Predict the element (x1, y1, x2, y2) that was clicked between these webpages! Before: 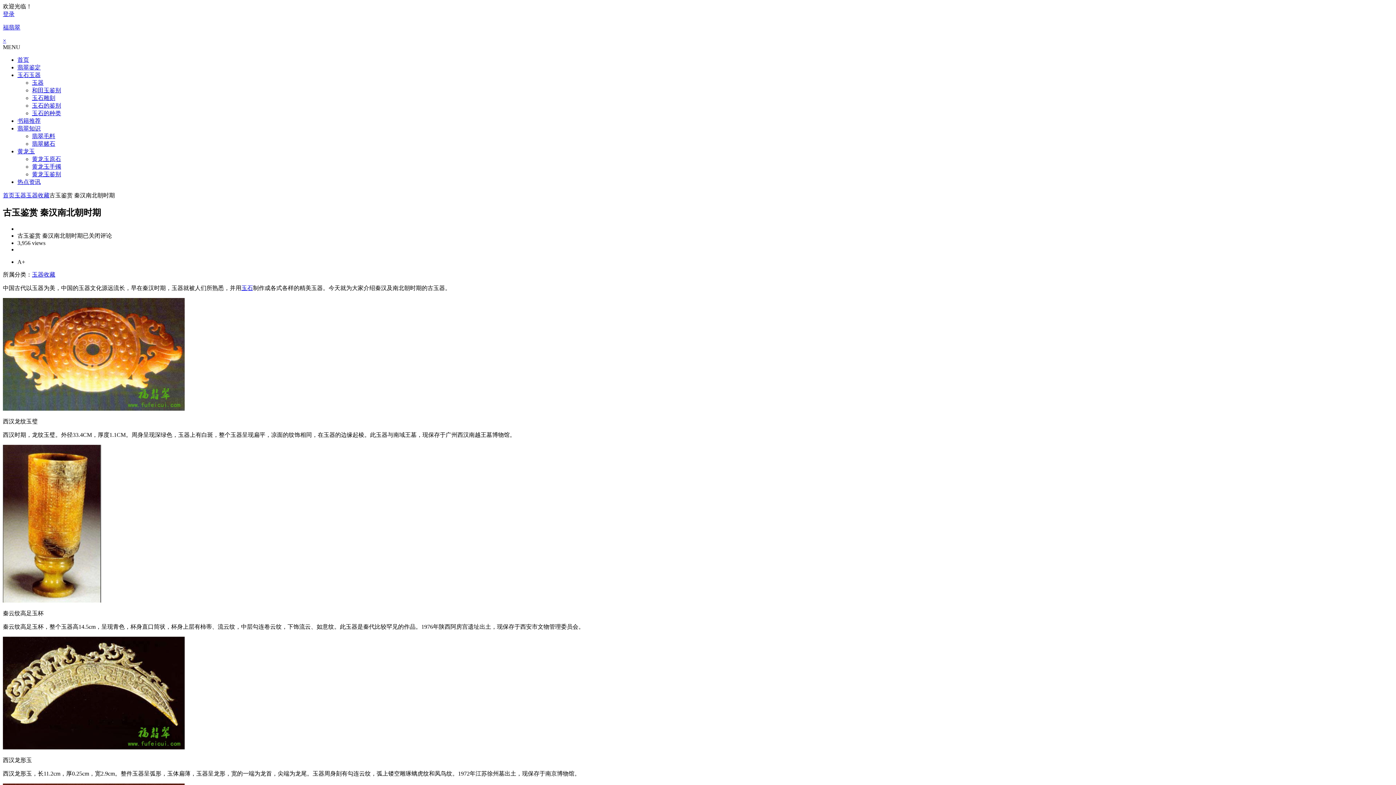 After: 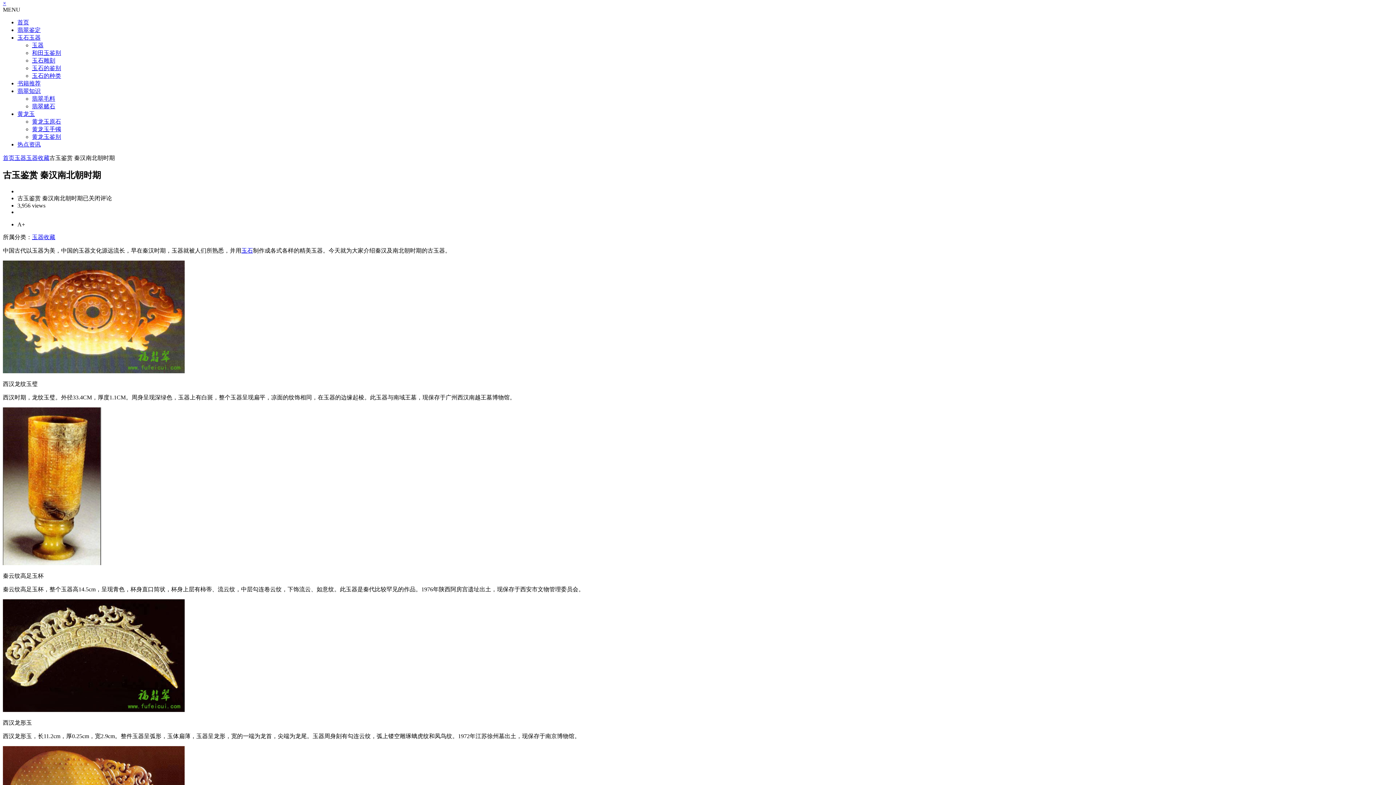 Action: label: × bbox: (2, 37, 6, 43)